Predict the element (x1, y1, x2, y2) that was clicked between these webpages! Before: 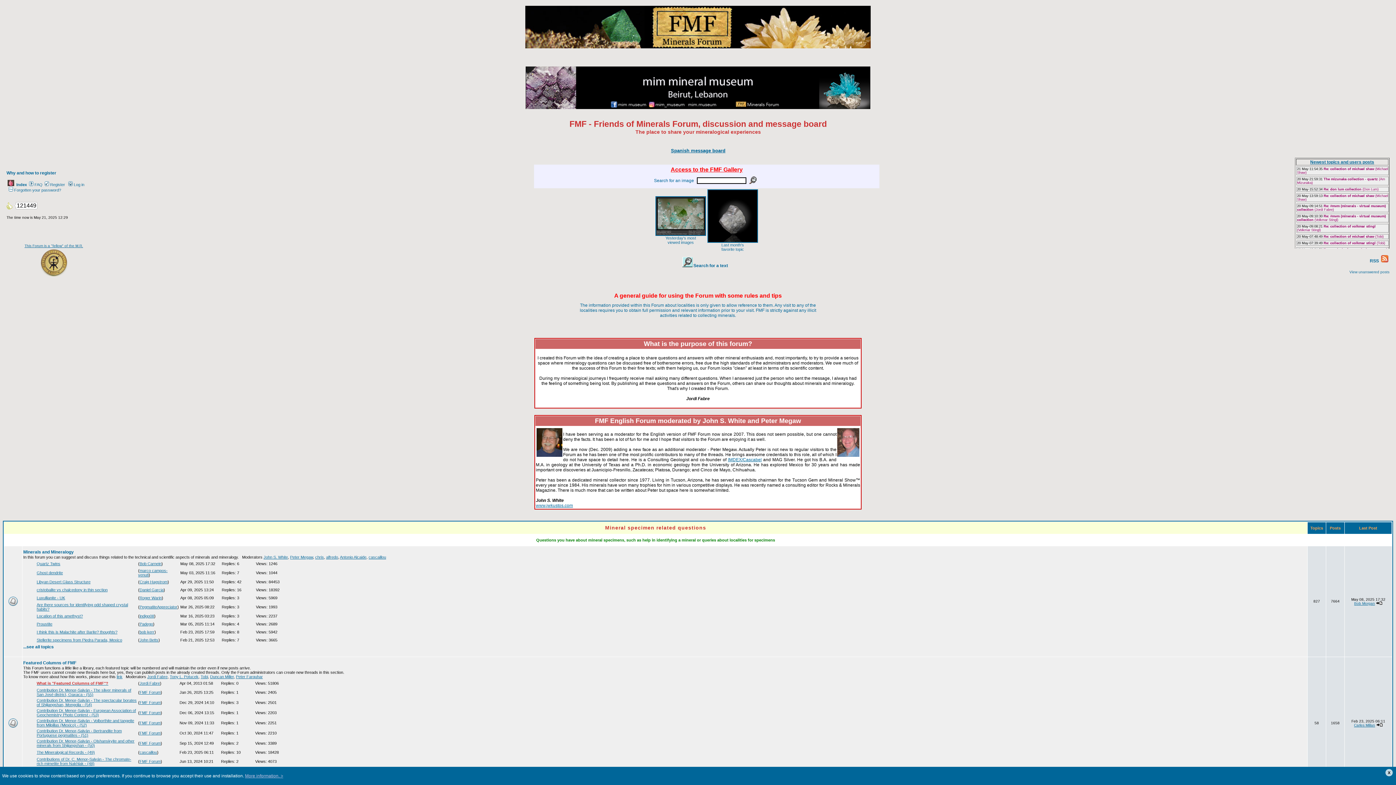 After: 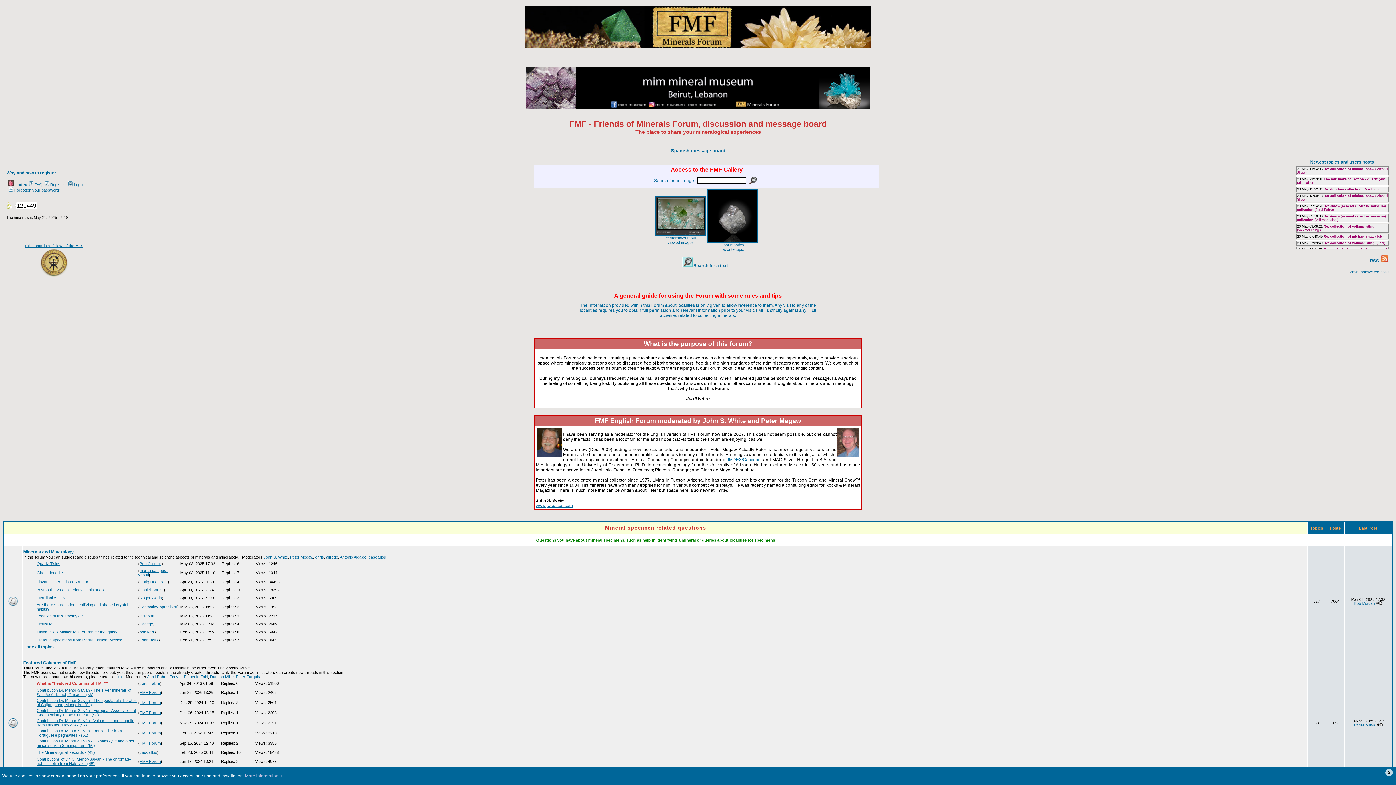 Action: bbox: (26, 701, 33, 707)